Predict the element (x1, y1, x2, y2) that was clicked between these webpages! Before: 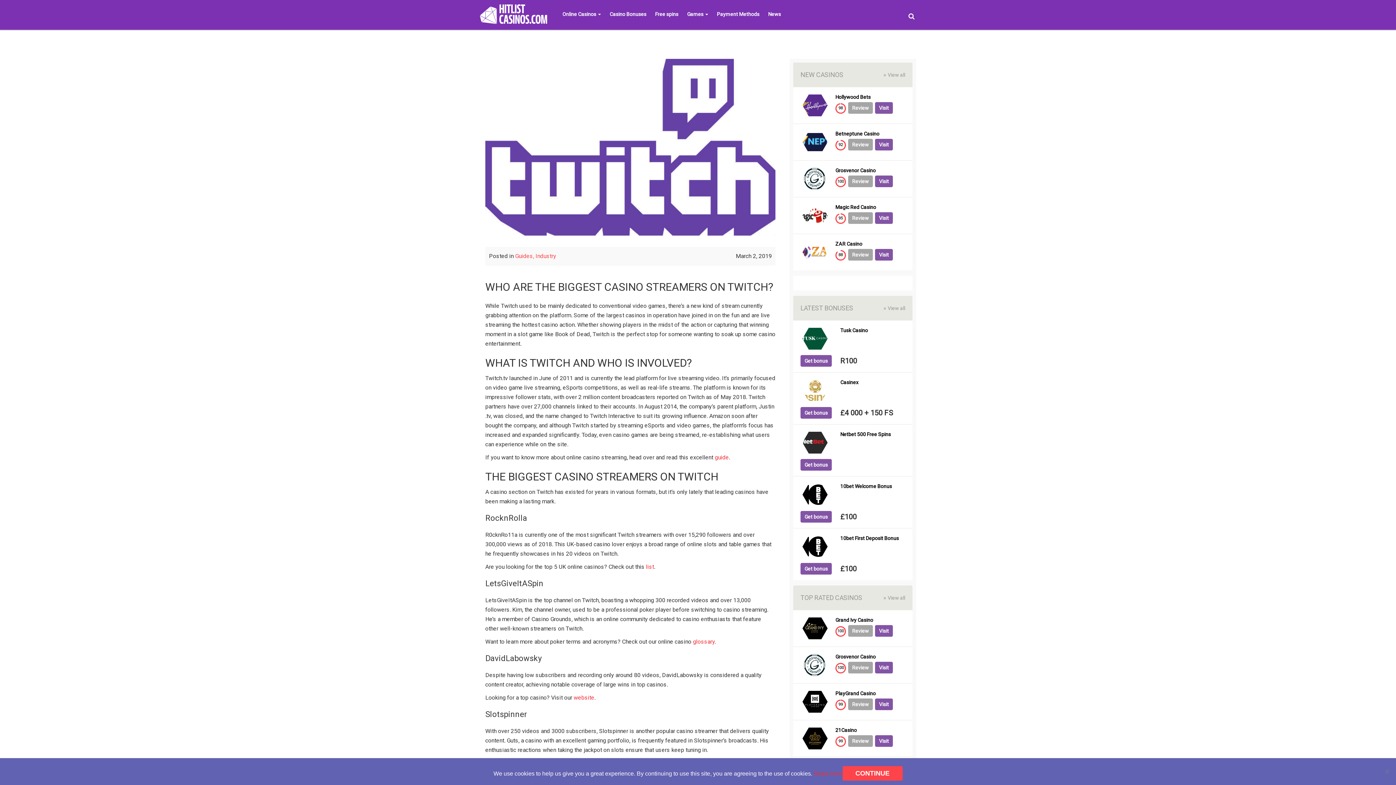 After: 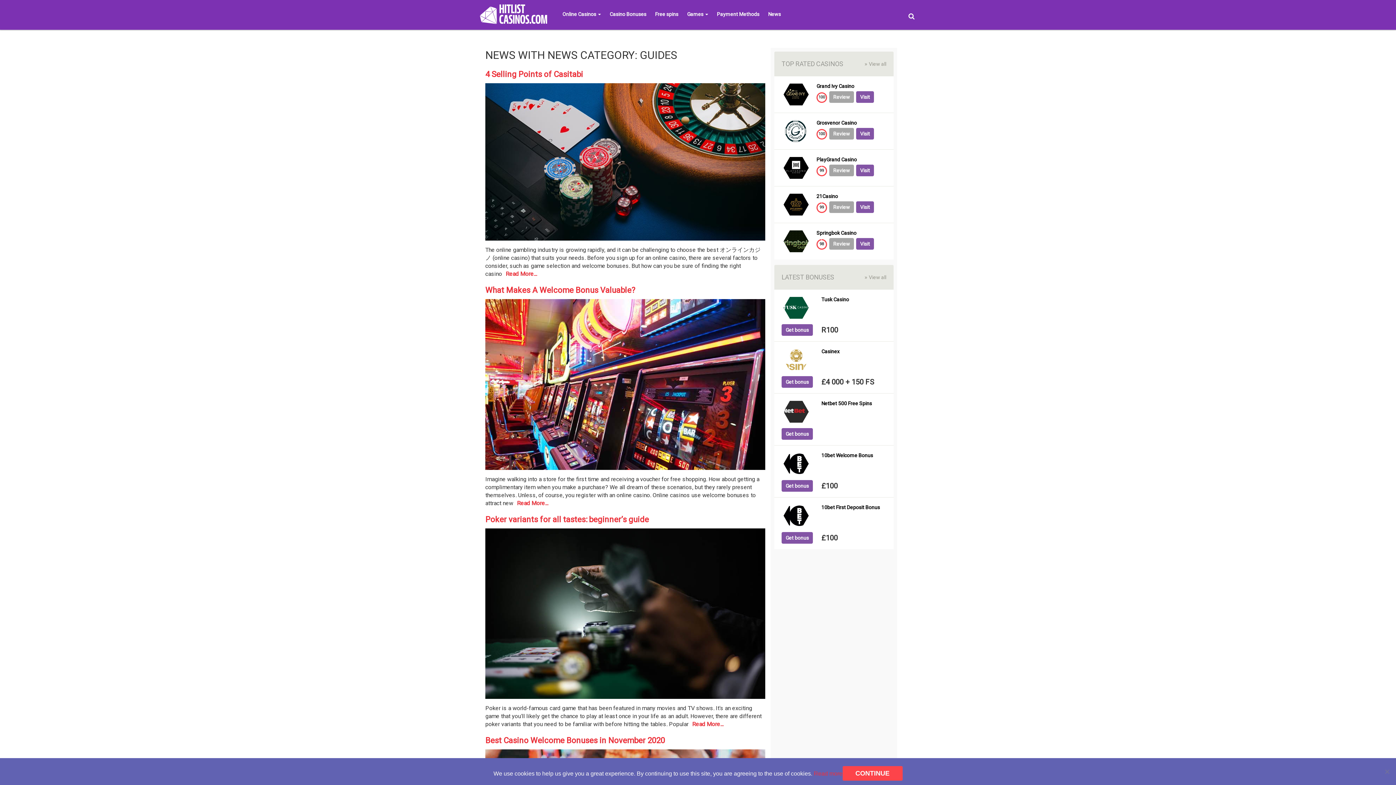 Action: label: Guides,  bbox: (515, 252, 535, 259)